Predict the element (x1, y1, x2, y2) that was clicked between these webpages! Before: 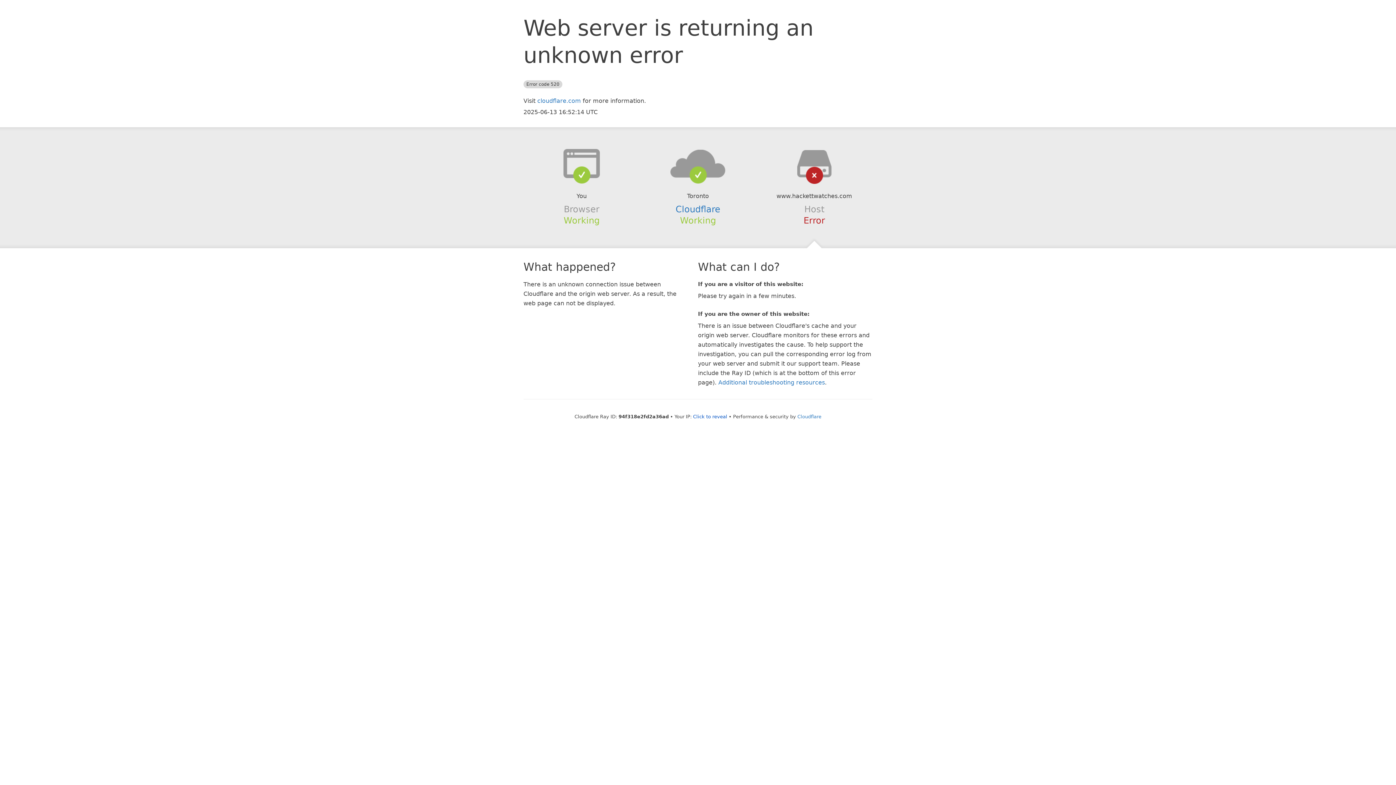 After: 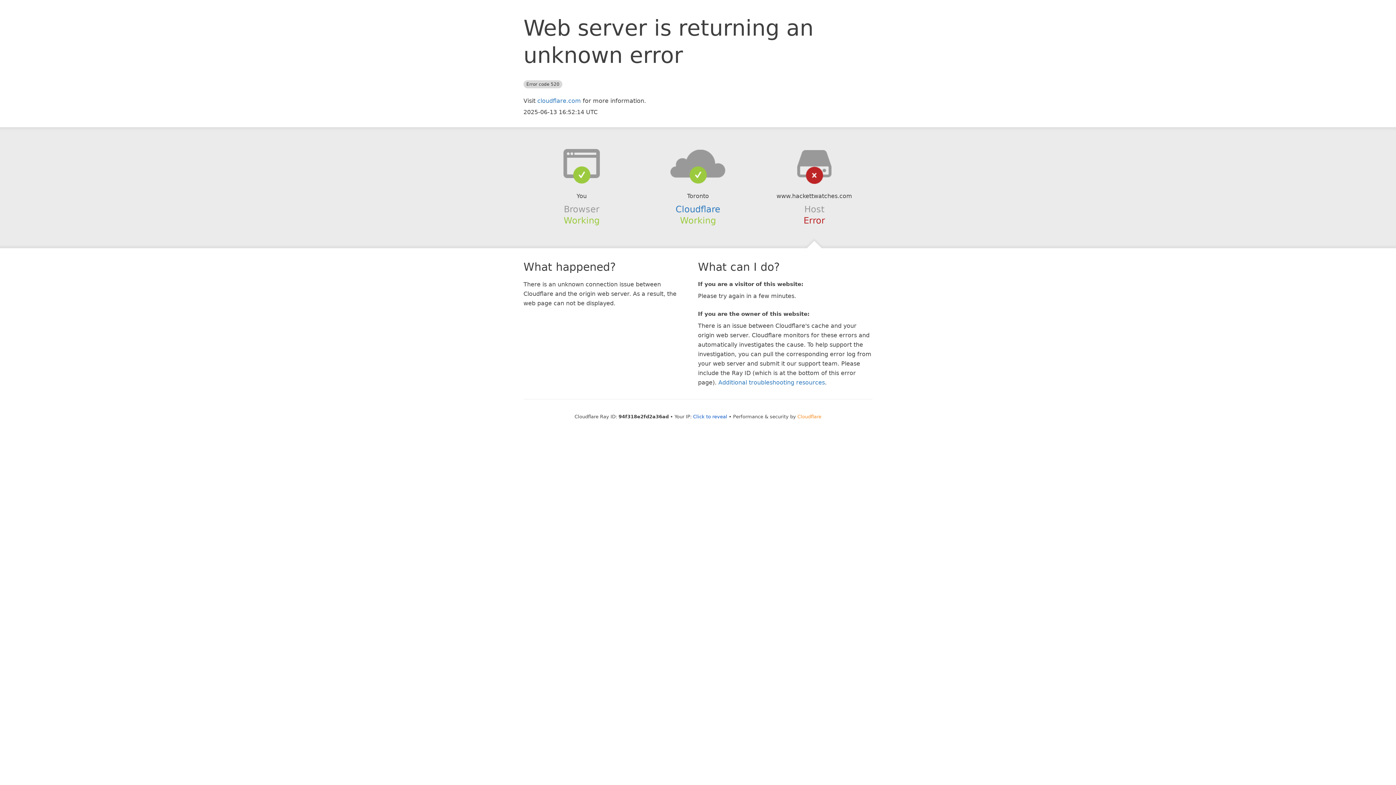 Action: bbox: (797, 414, 821, 419) label: Cloudflare